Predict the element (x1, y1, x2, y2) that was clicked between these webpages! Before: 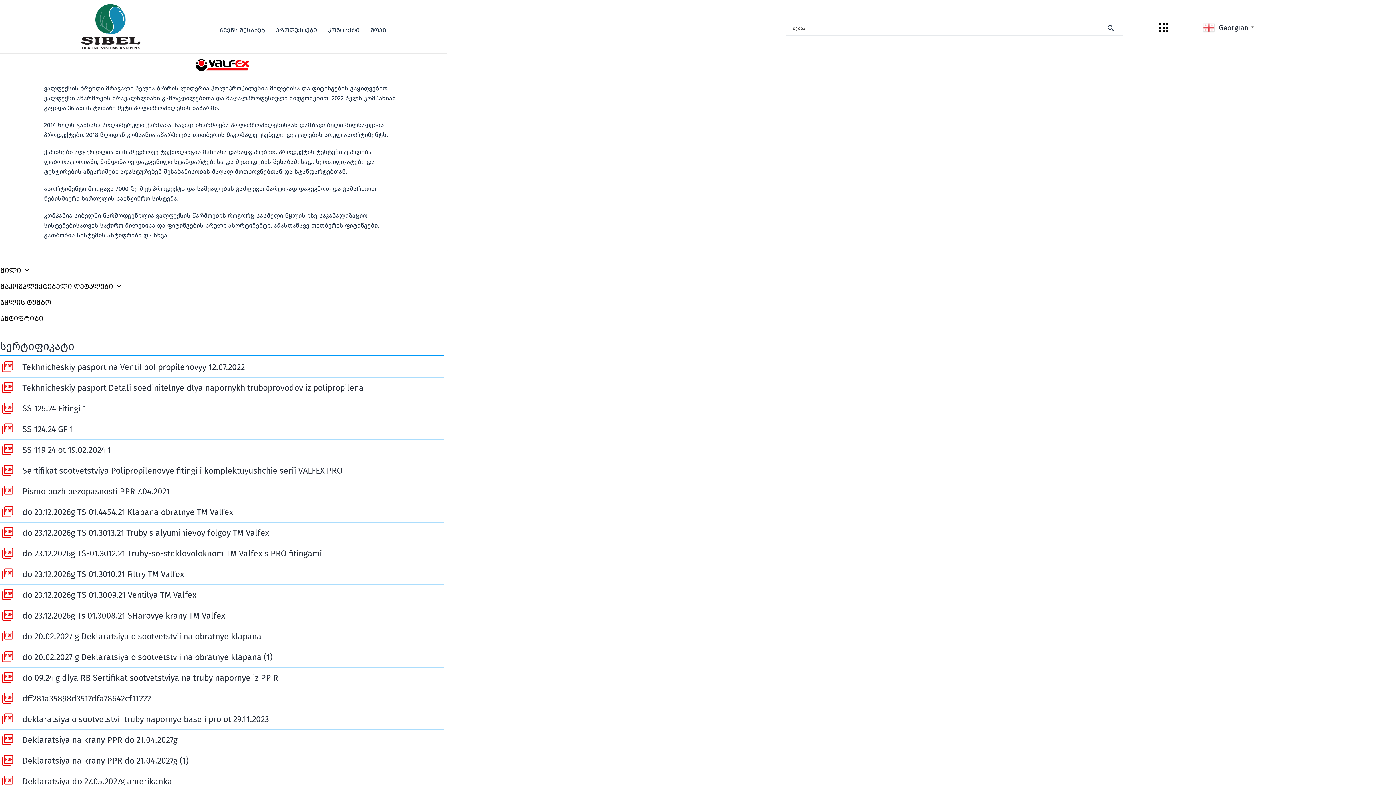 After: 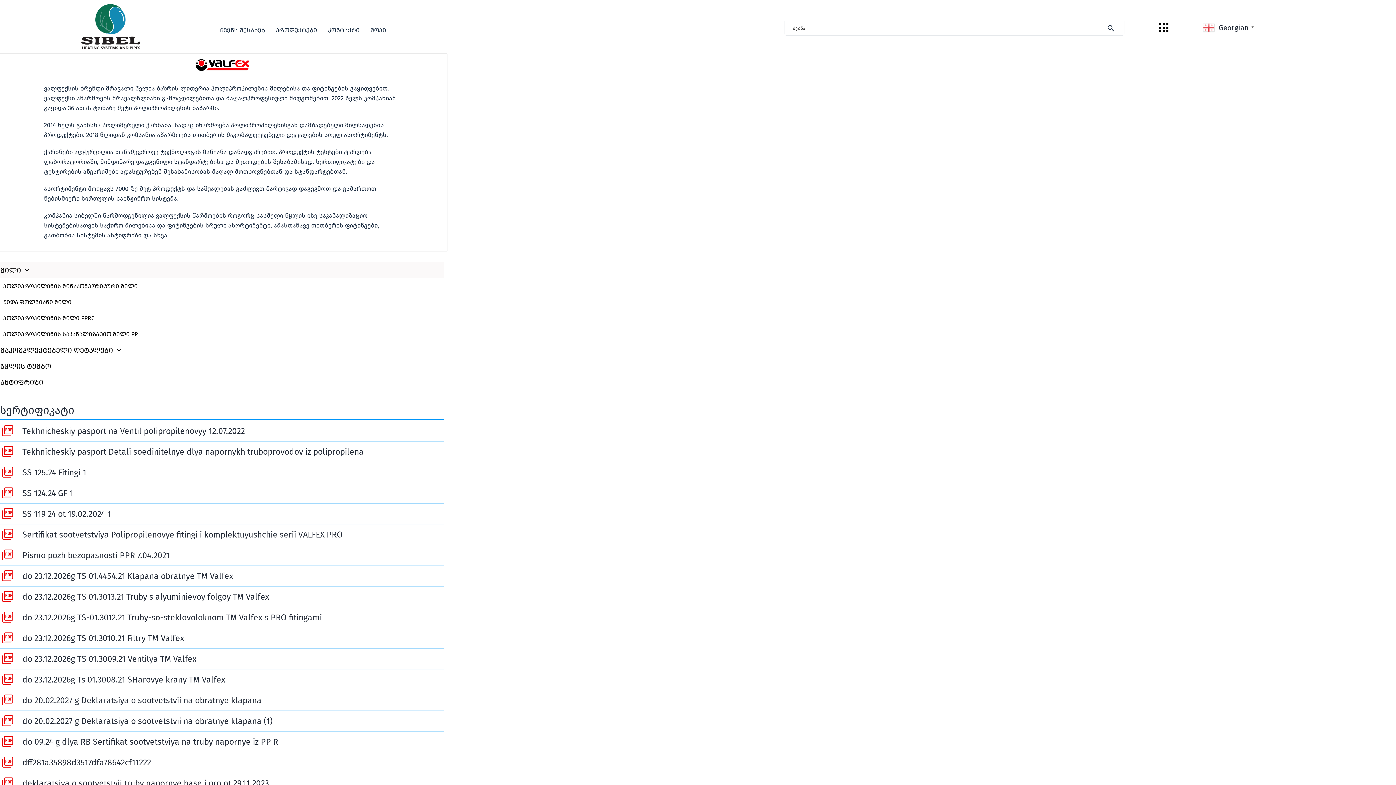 Action: label: მილი bbox: (0, 262, 444, 278)